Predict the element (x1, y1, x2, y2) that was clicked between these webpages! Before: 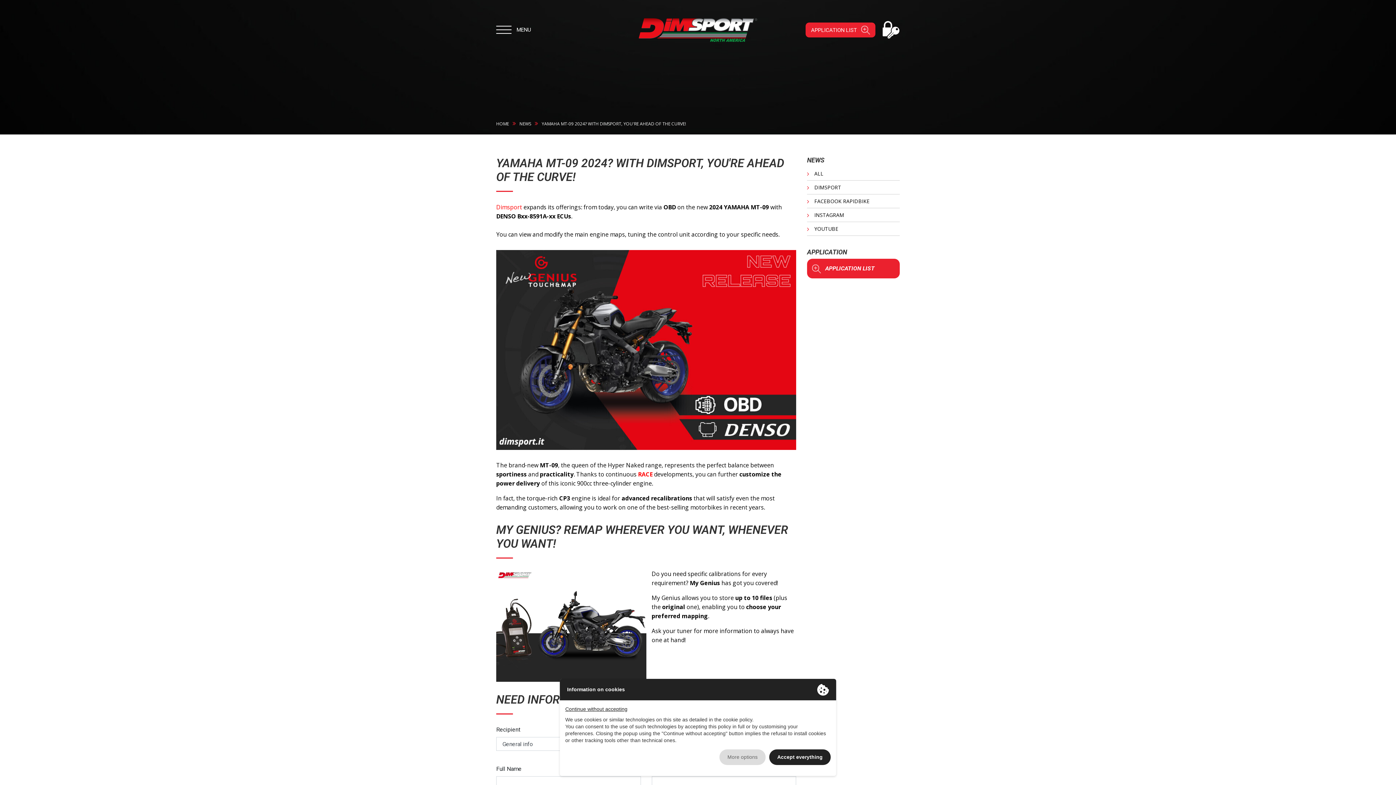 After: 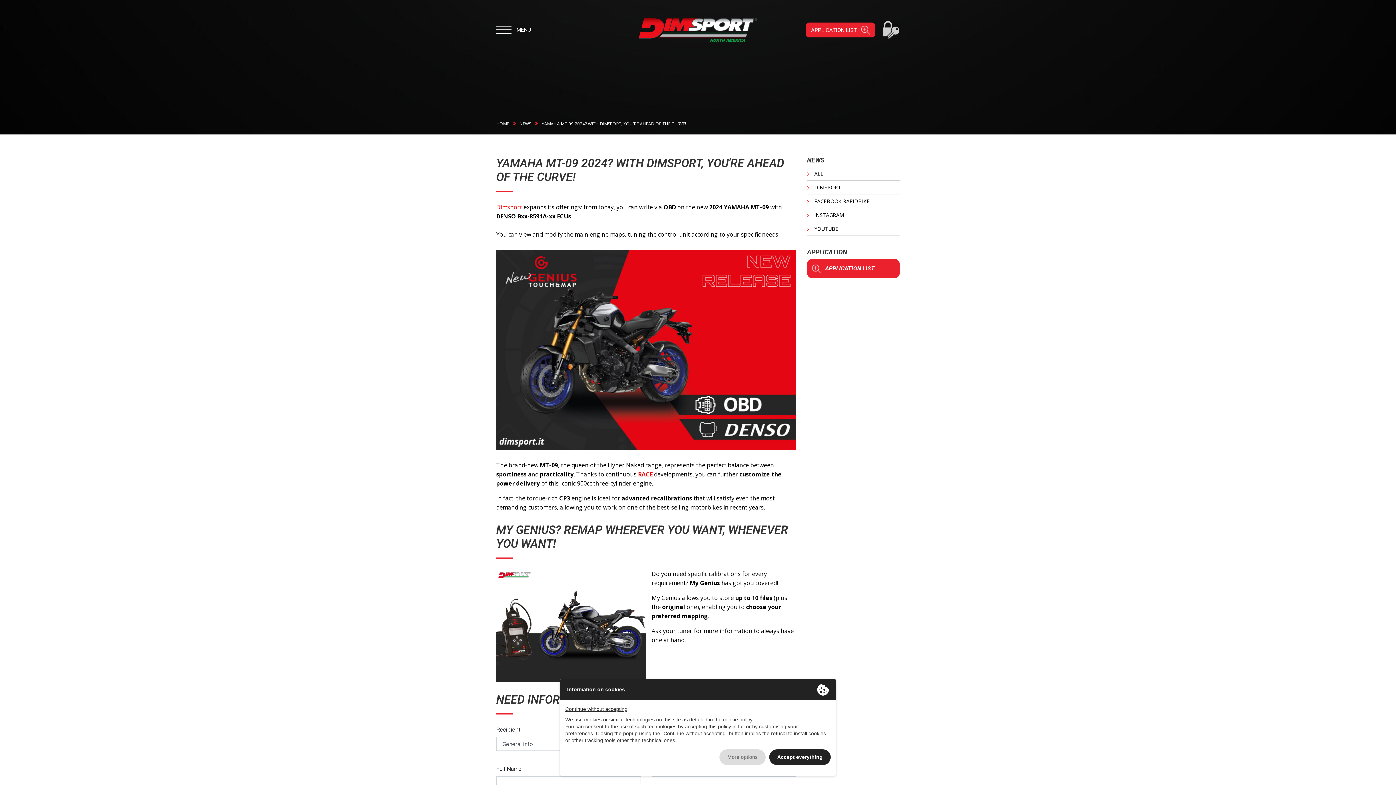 Action: bbox: (882, 21, 900, 38)